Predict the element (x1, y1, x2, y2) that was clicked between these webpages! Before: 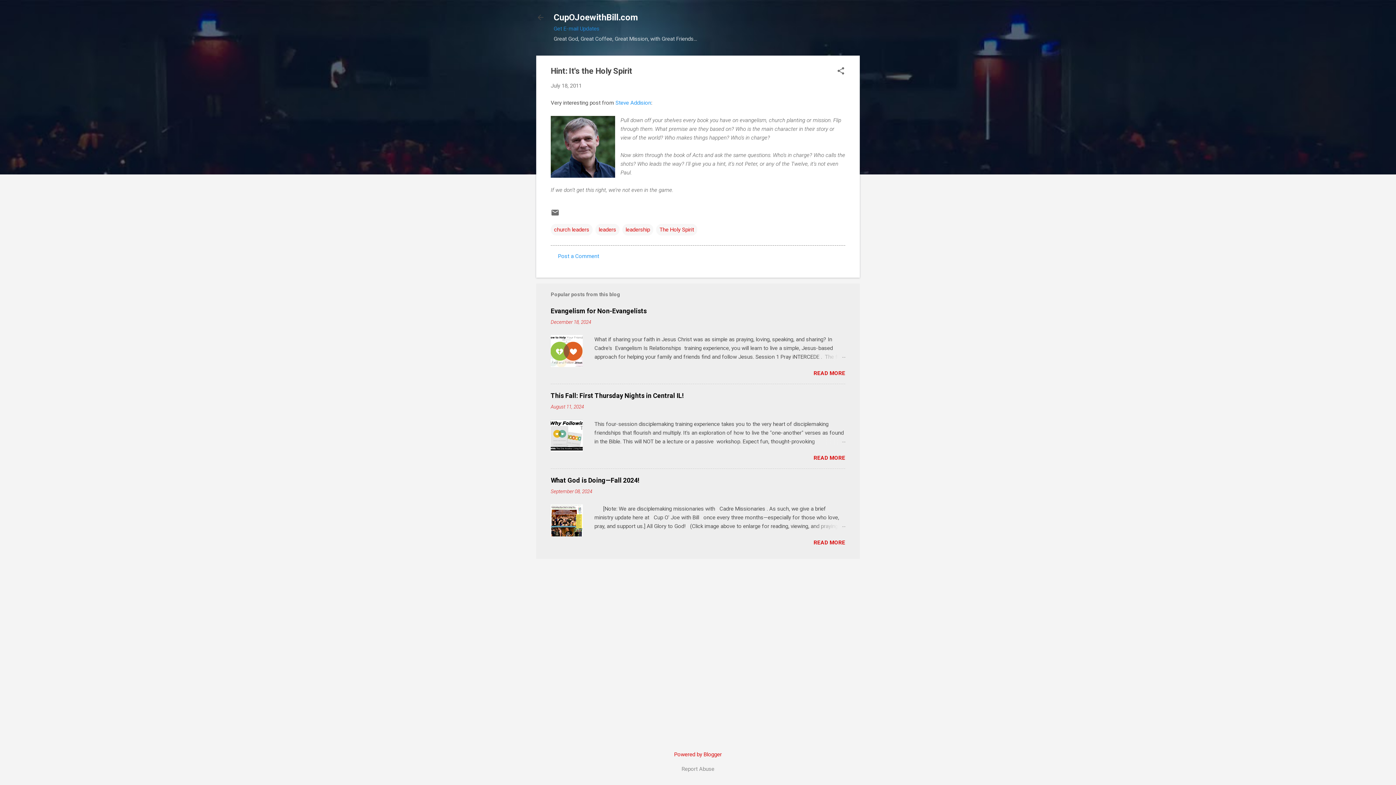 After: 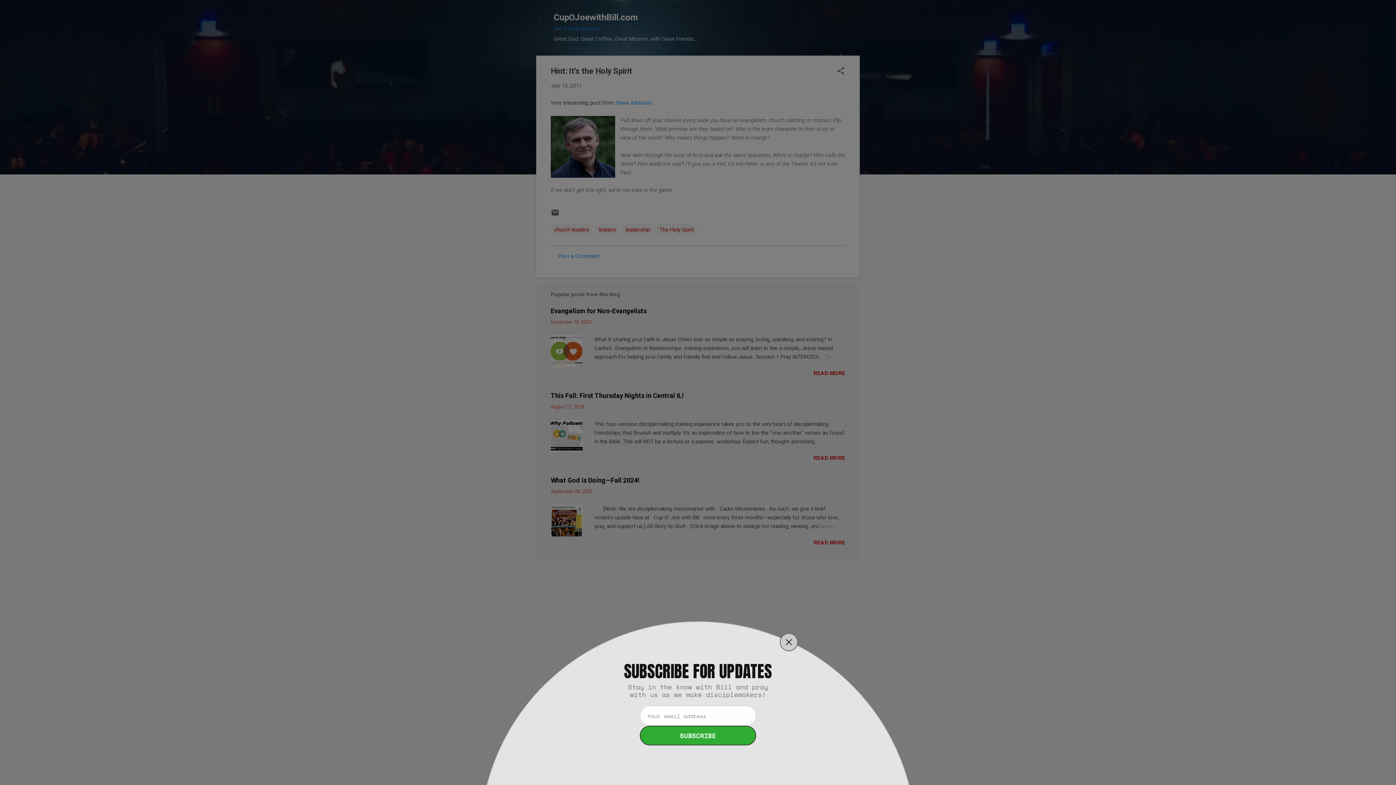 Action: bbox: (550, 82, 581, 89) label: July 18, 2011